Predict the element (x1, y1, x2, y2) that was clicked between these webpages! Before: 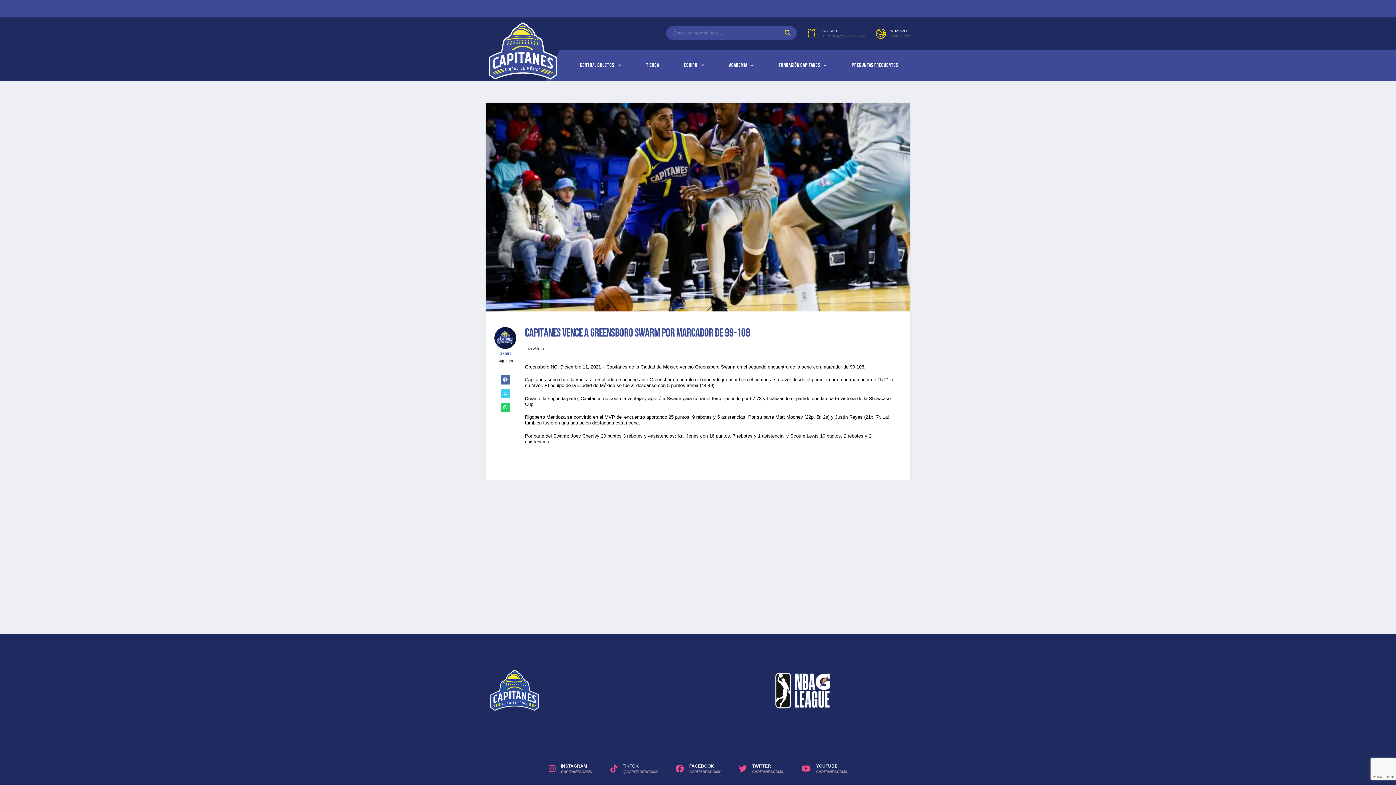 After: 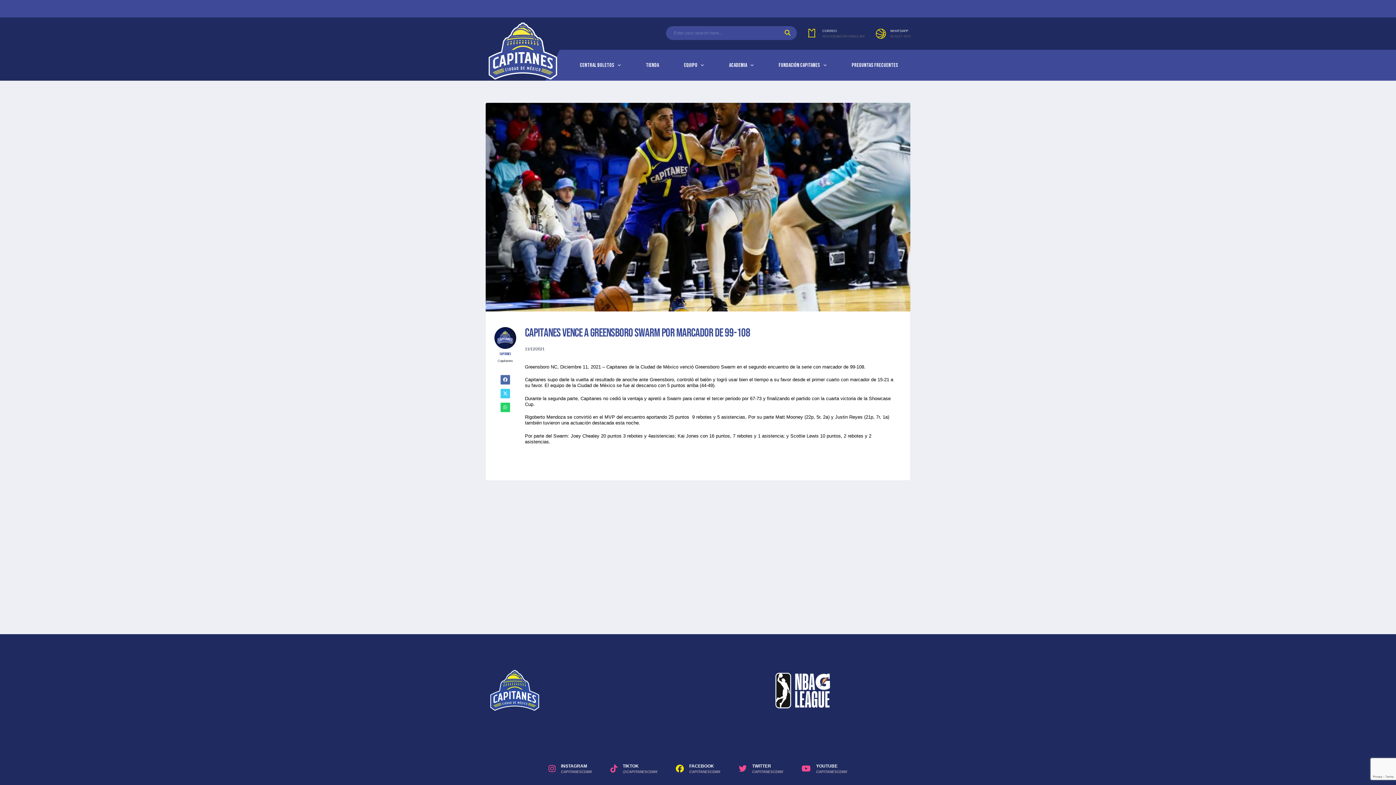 Action: bbox: (672, 762, 724, 778) label: FACEBOOK
CAPITANESCDMX